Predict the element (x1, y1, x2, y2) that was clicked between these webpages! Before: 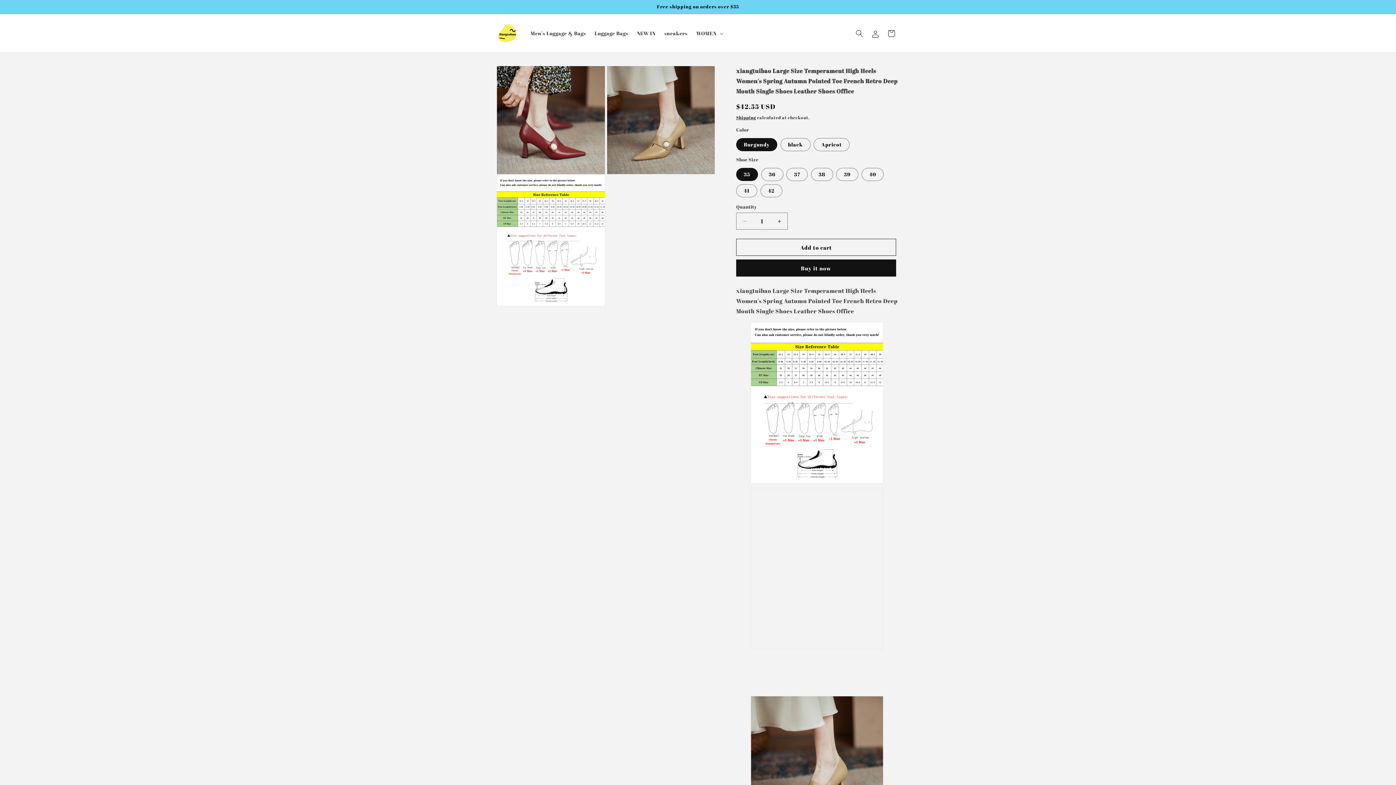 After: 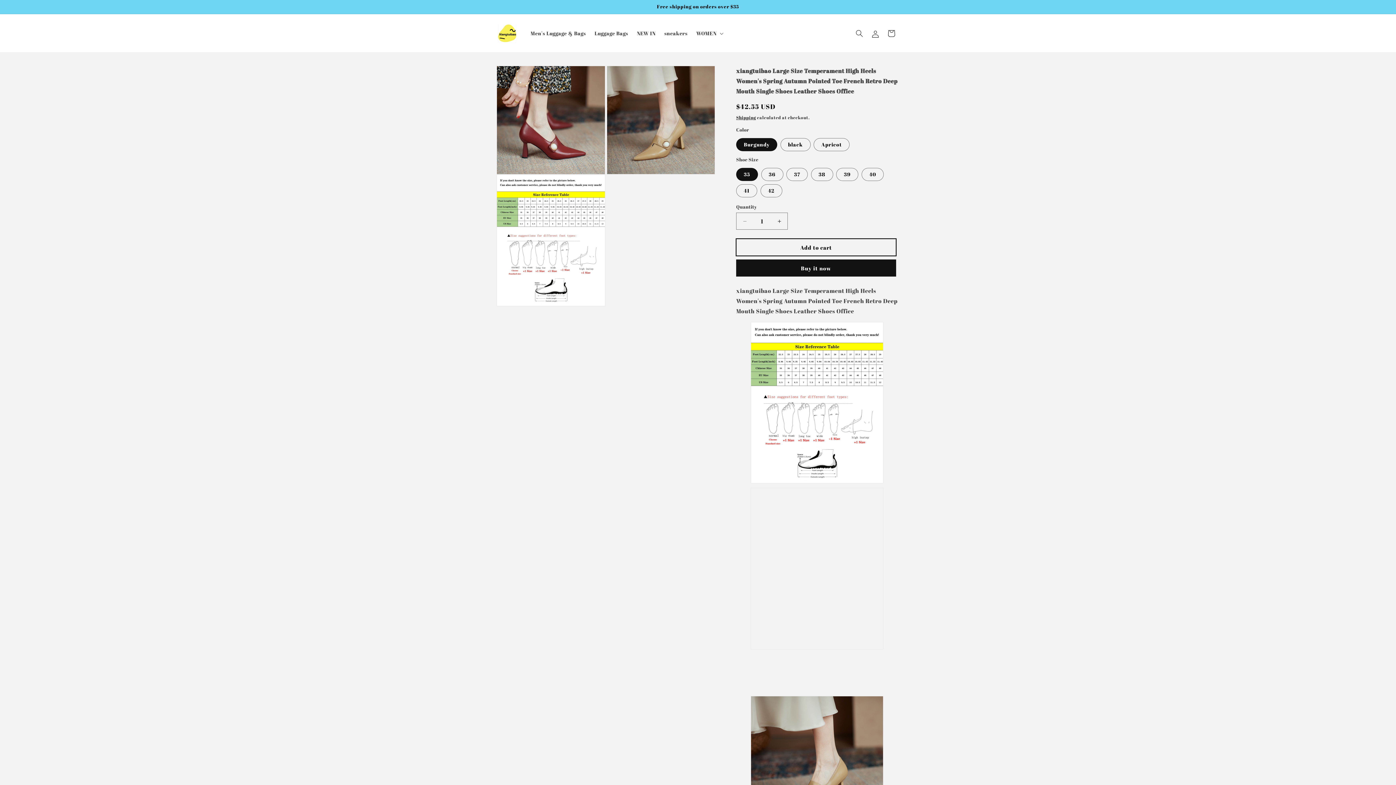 Action: label: Add to cart bbox: (736, 238, 896, 256)